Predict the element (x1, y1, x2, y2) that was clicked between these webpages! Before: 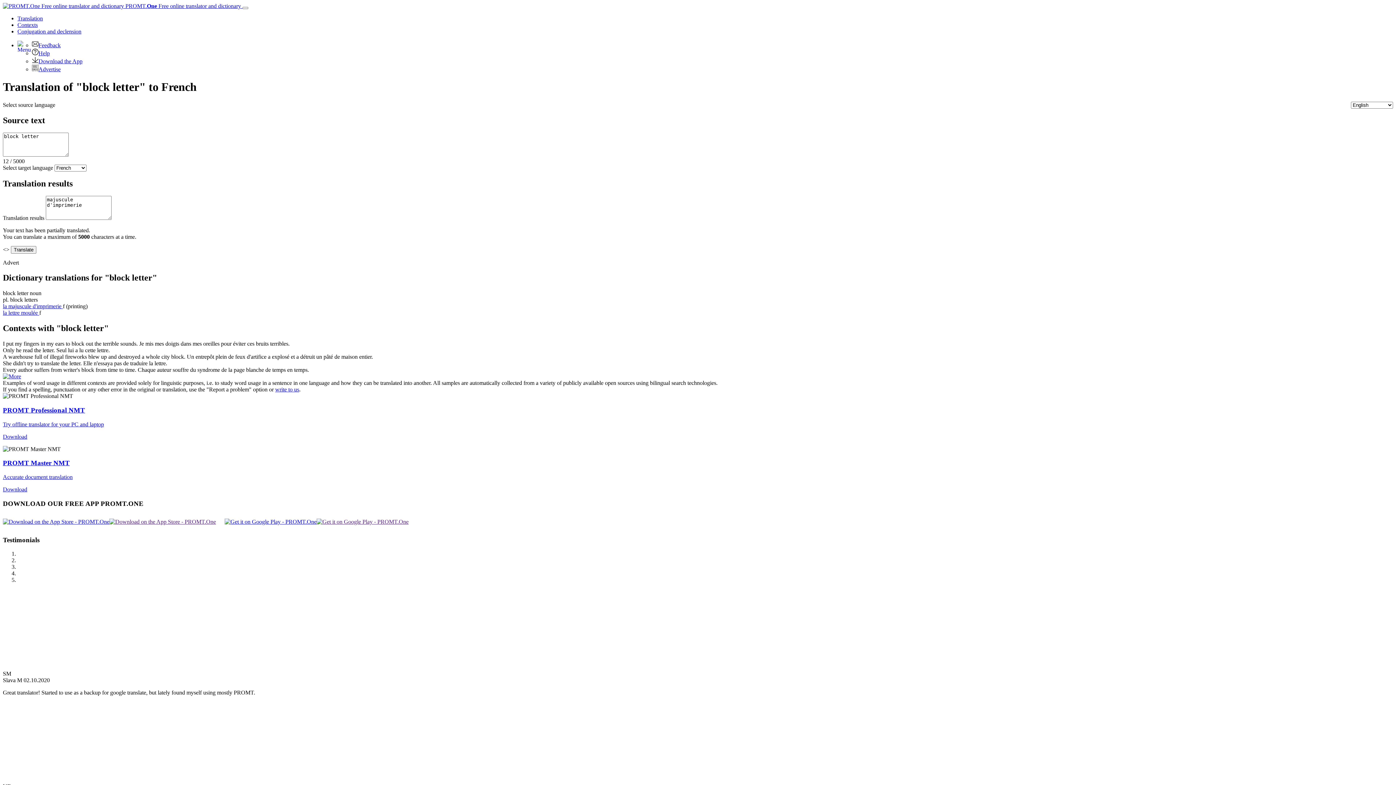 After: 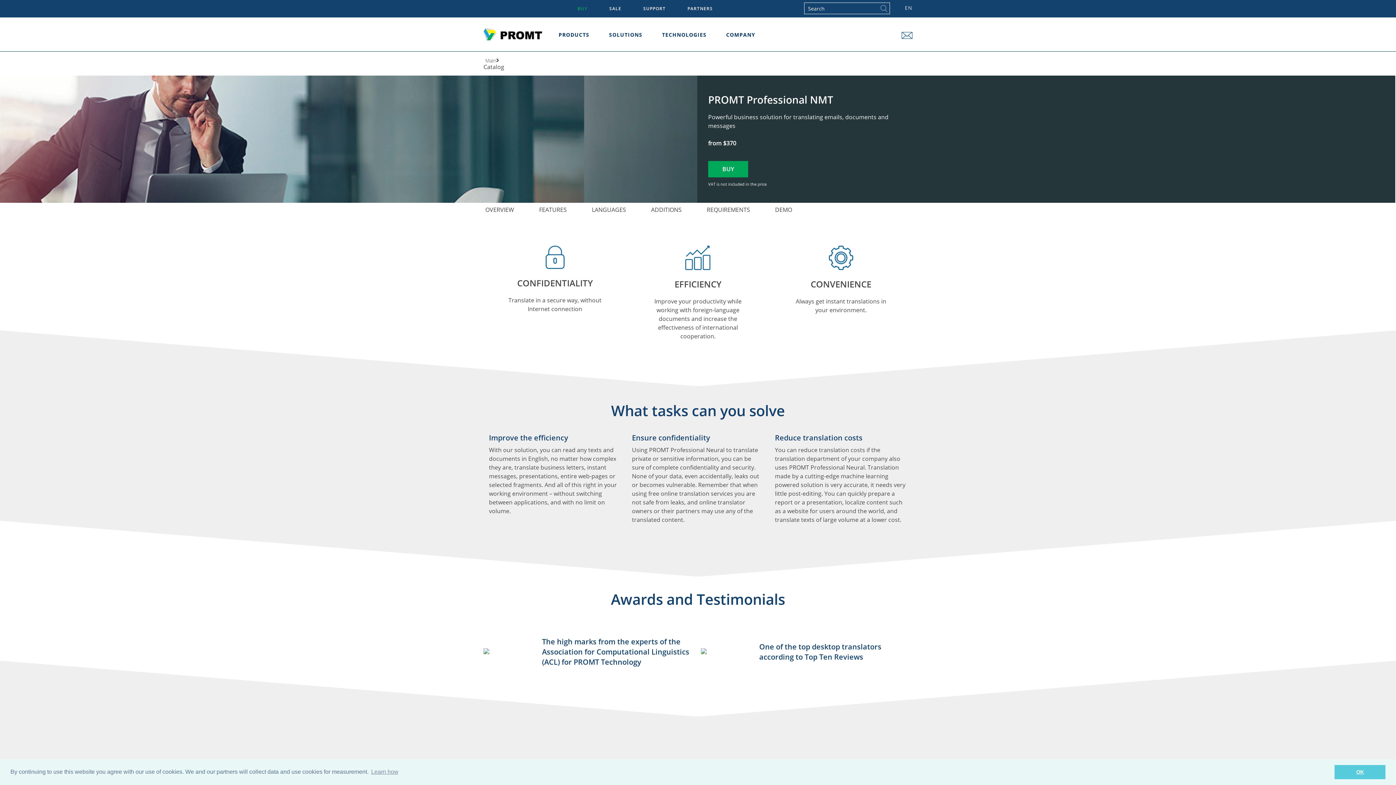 Action: label: Download bbox: (2, 433, 27, 439)